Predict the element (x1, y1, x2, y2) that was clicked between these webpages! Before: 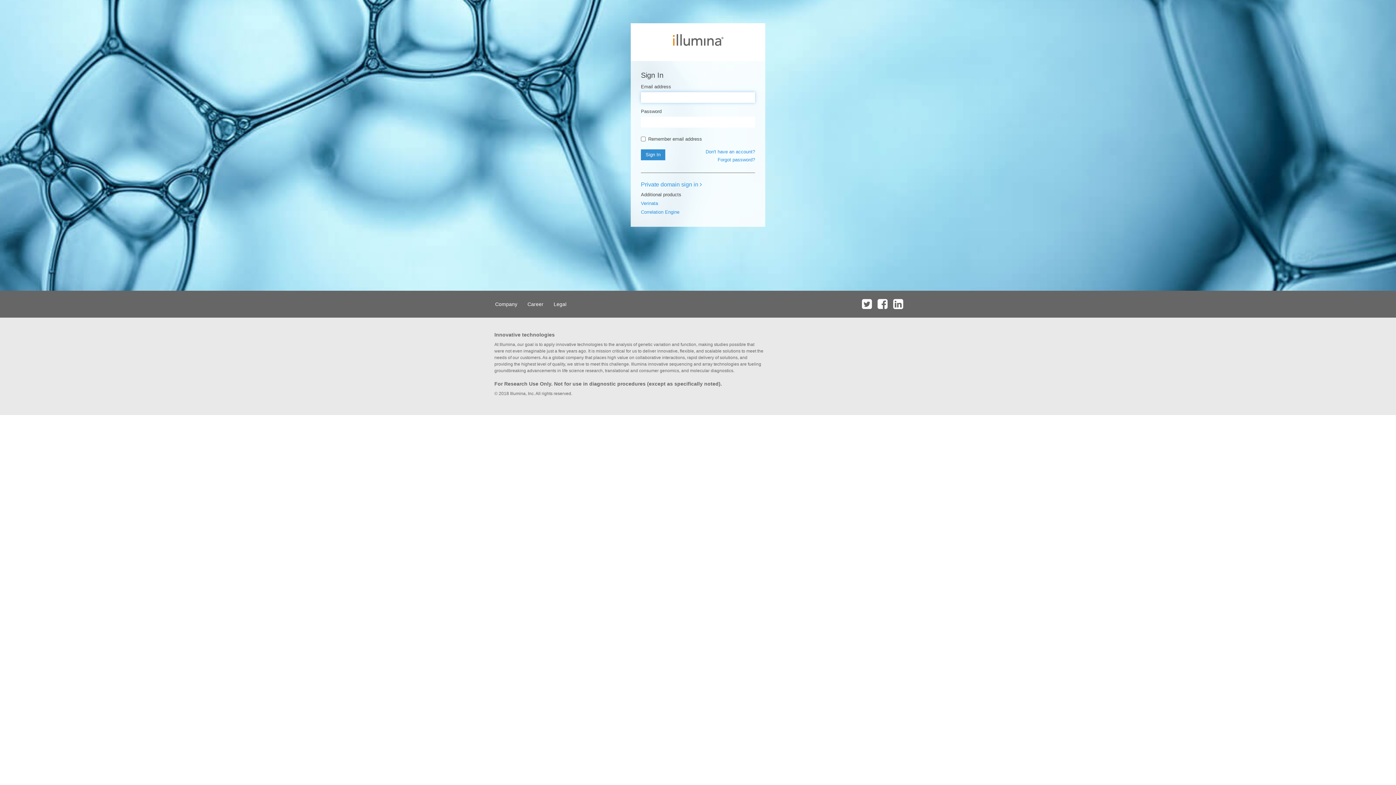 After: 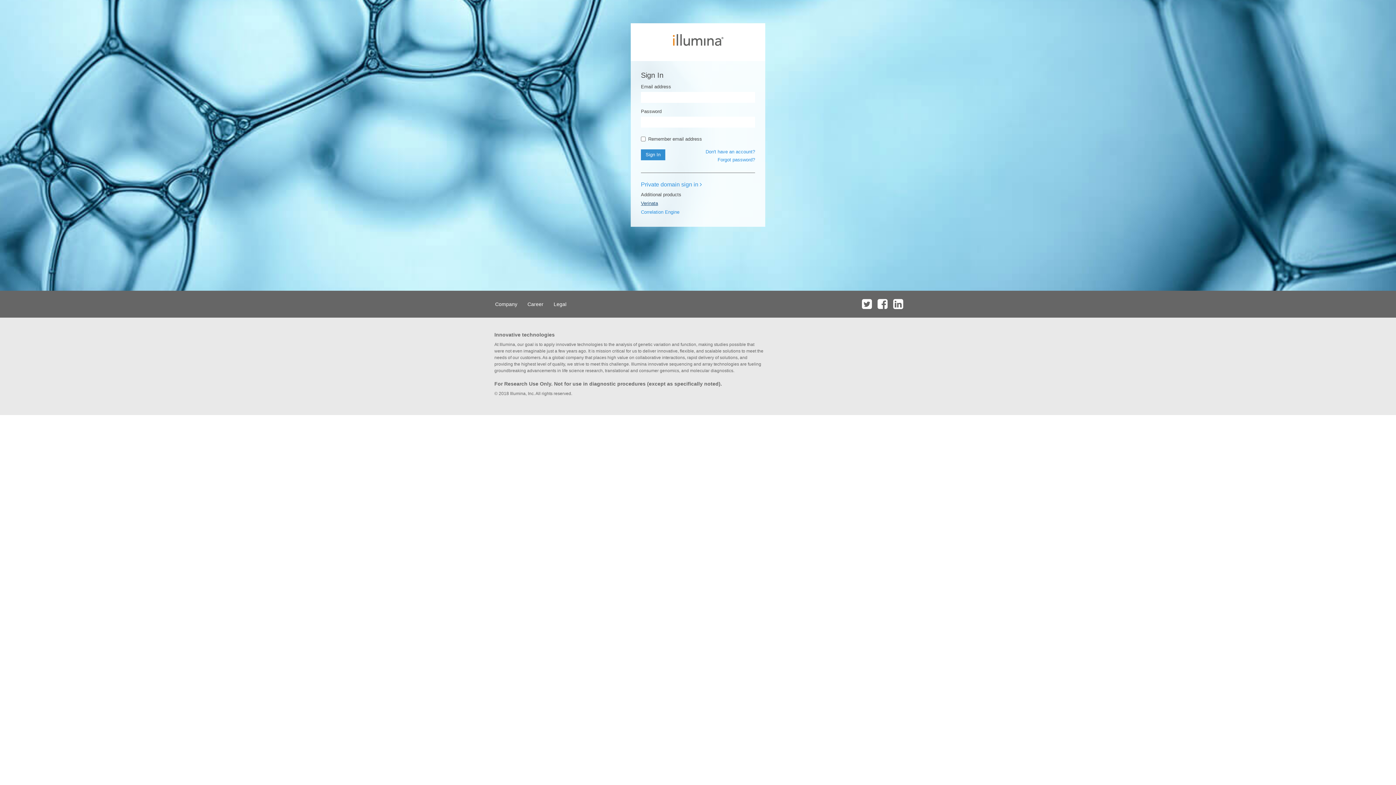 Action: label: Verinata bbox: (641, 200, 658, 206)